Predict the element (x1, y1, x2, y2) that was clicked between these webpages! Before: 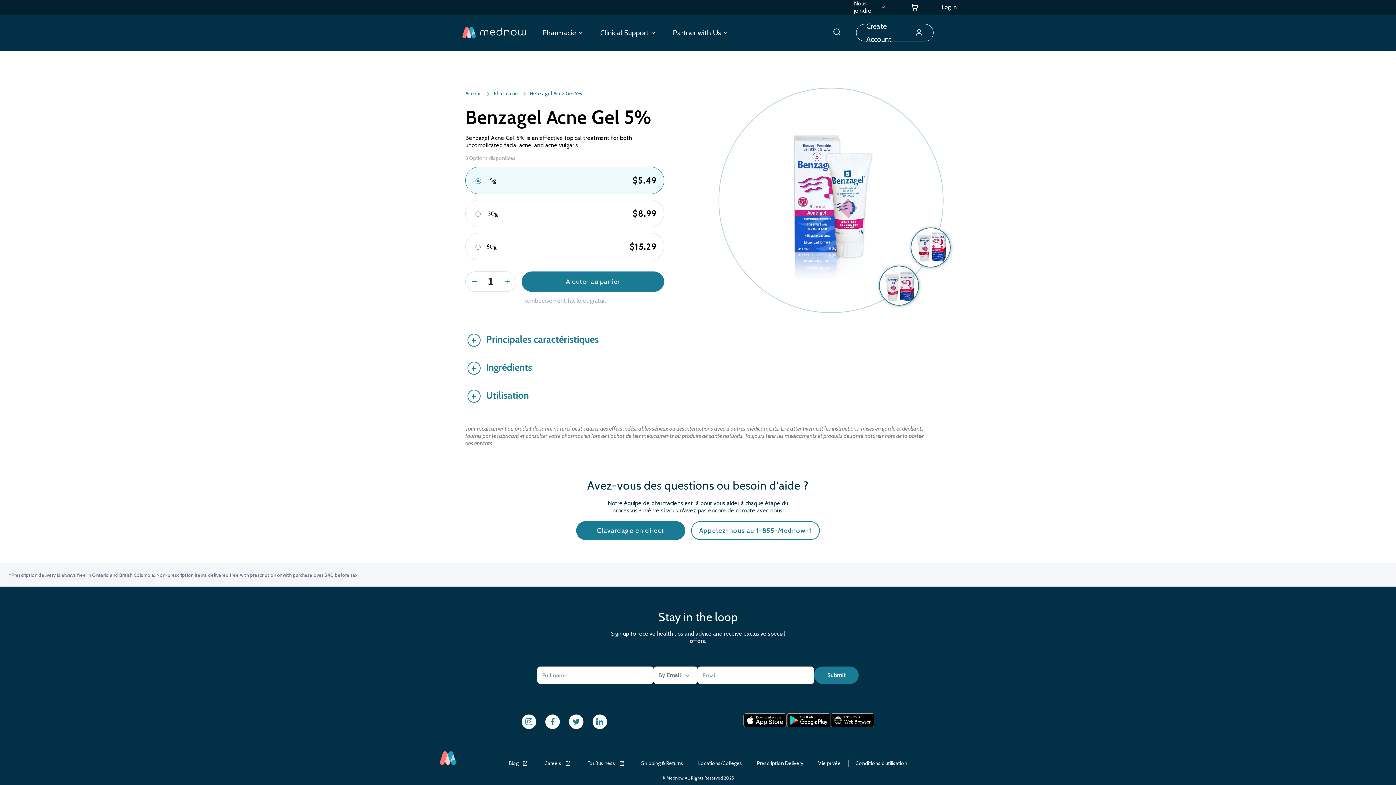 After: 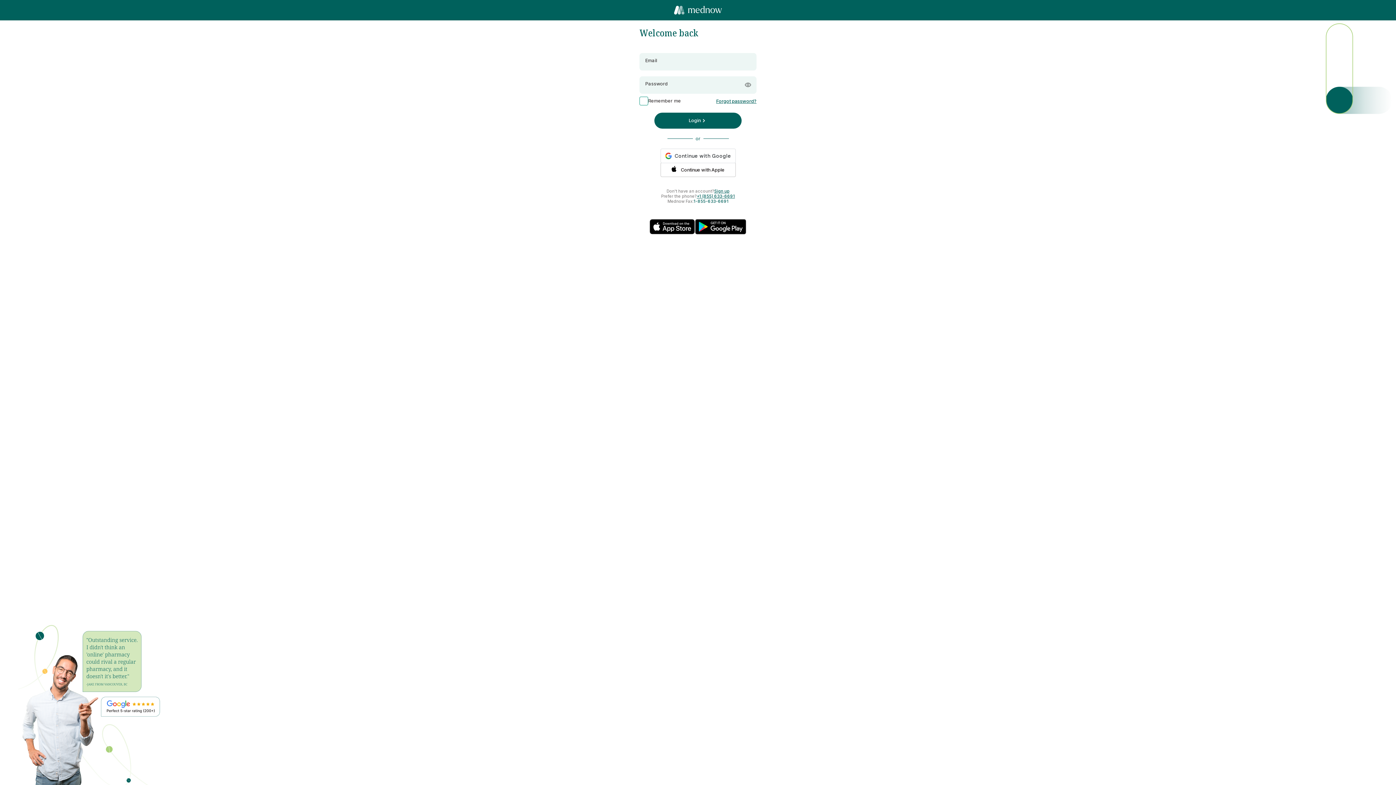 Action: bbox: (941, 0, 962, 14) label: Log in